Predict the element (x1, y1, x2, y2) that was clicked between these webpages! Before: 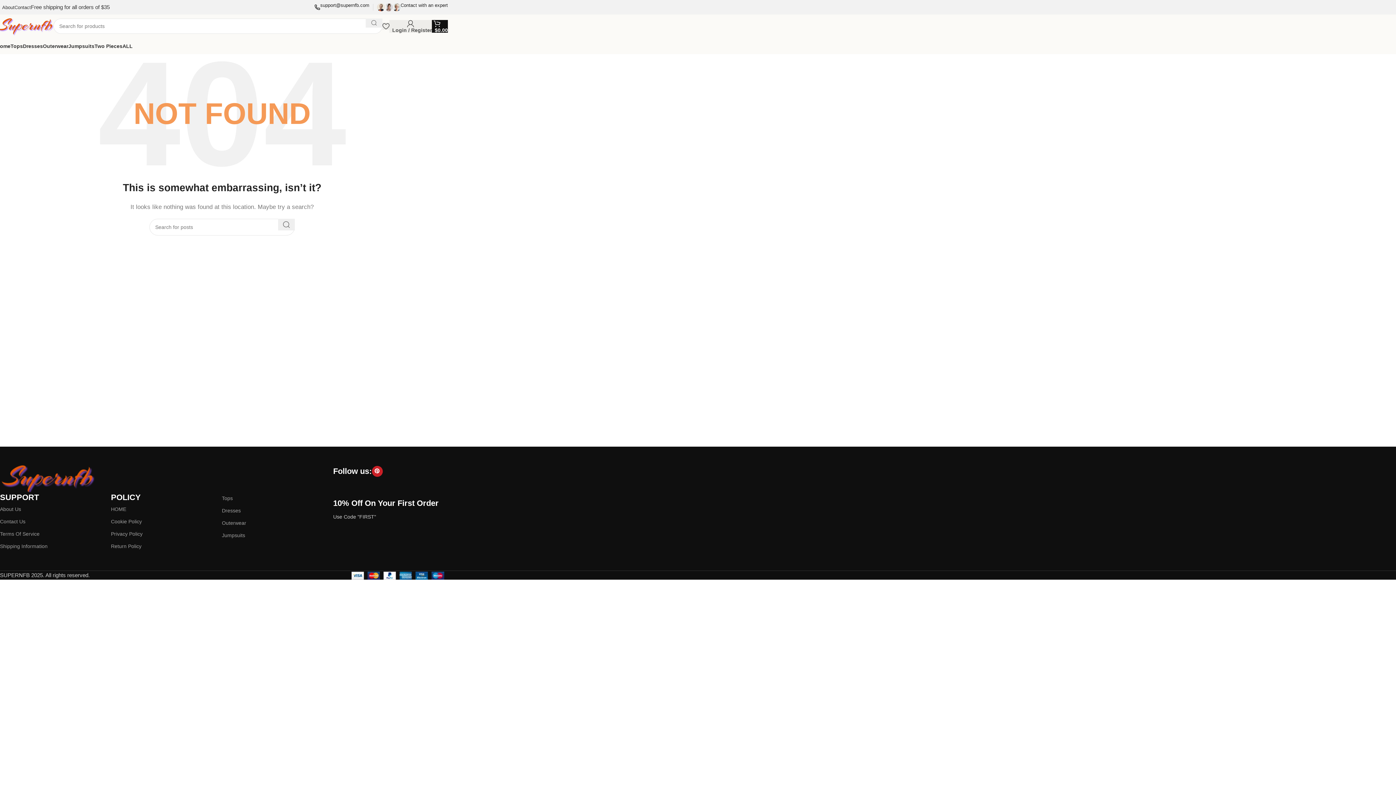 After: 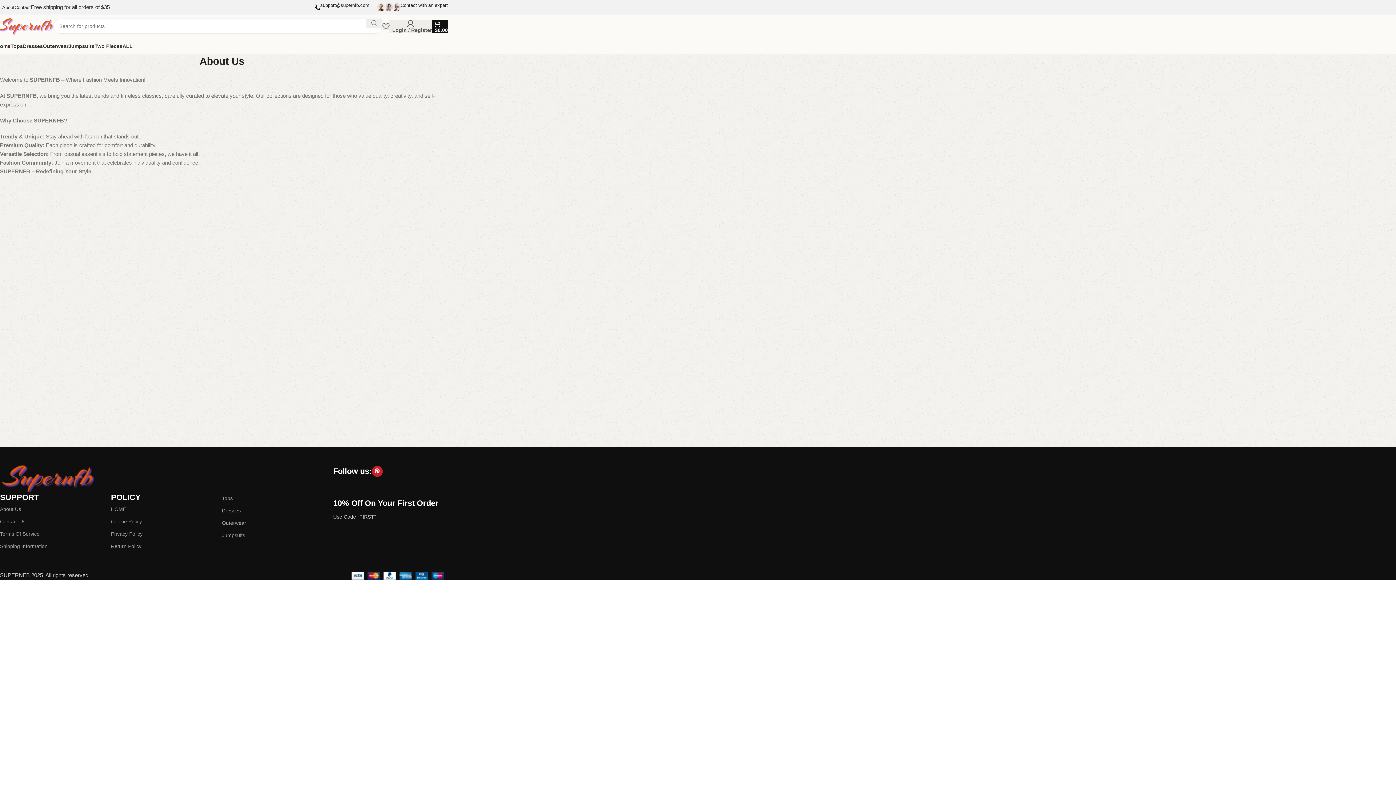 Action: label: About Us bbox: (0, 503, 110, 515)